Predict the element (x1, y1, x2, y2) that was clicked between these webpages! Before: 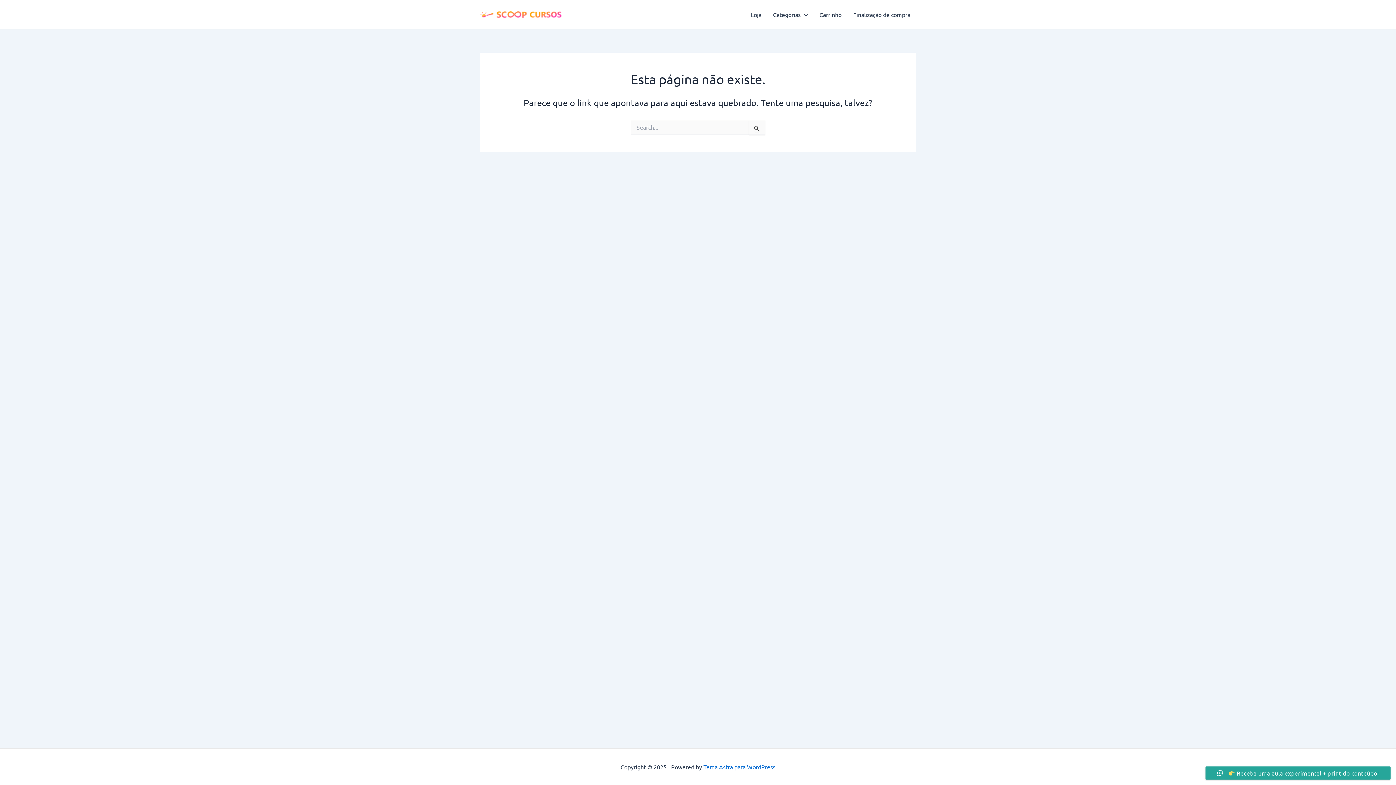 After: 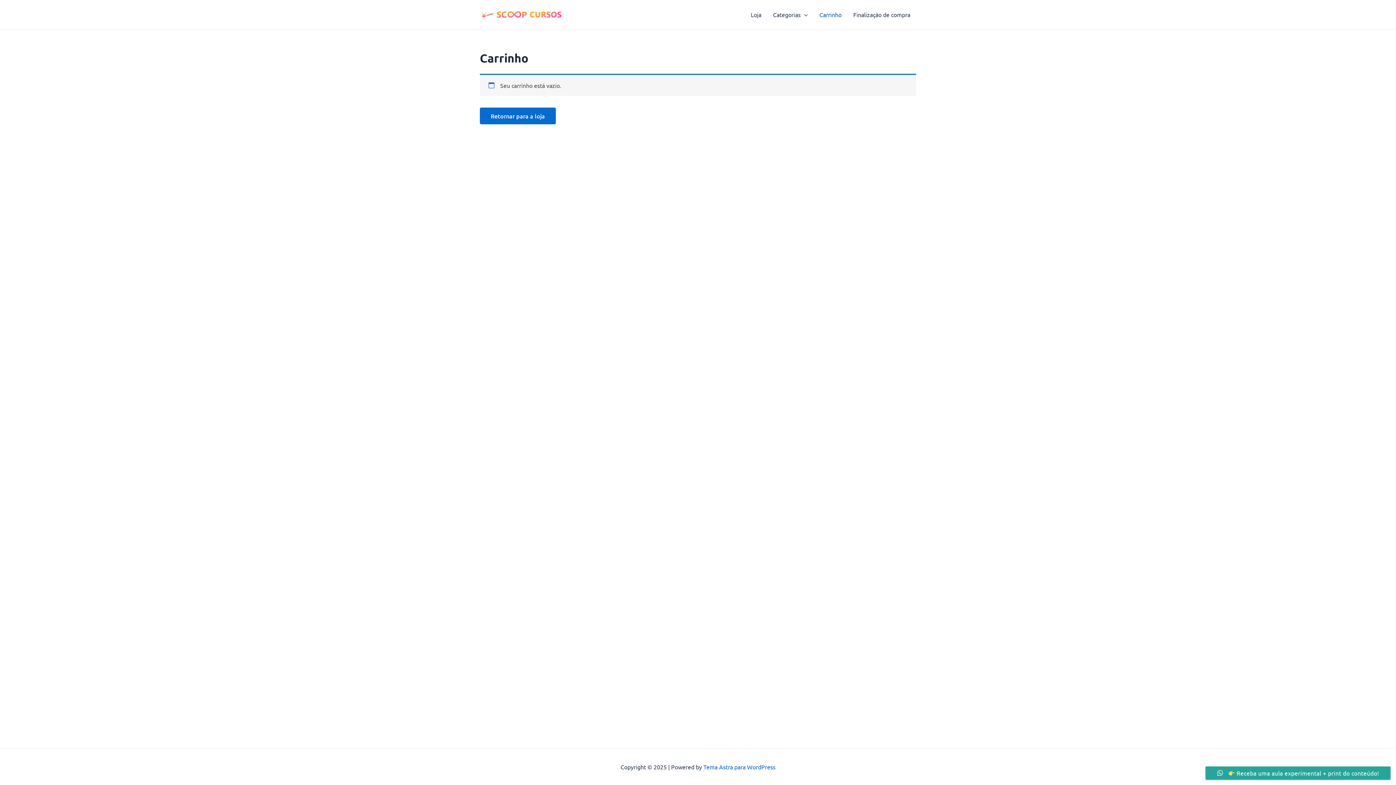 Action: label: Finalização de compra bbox: (847, 0, 916, 29)